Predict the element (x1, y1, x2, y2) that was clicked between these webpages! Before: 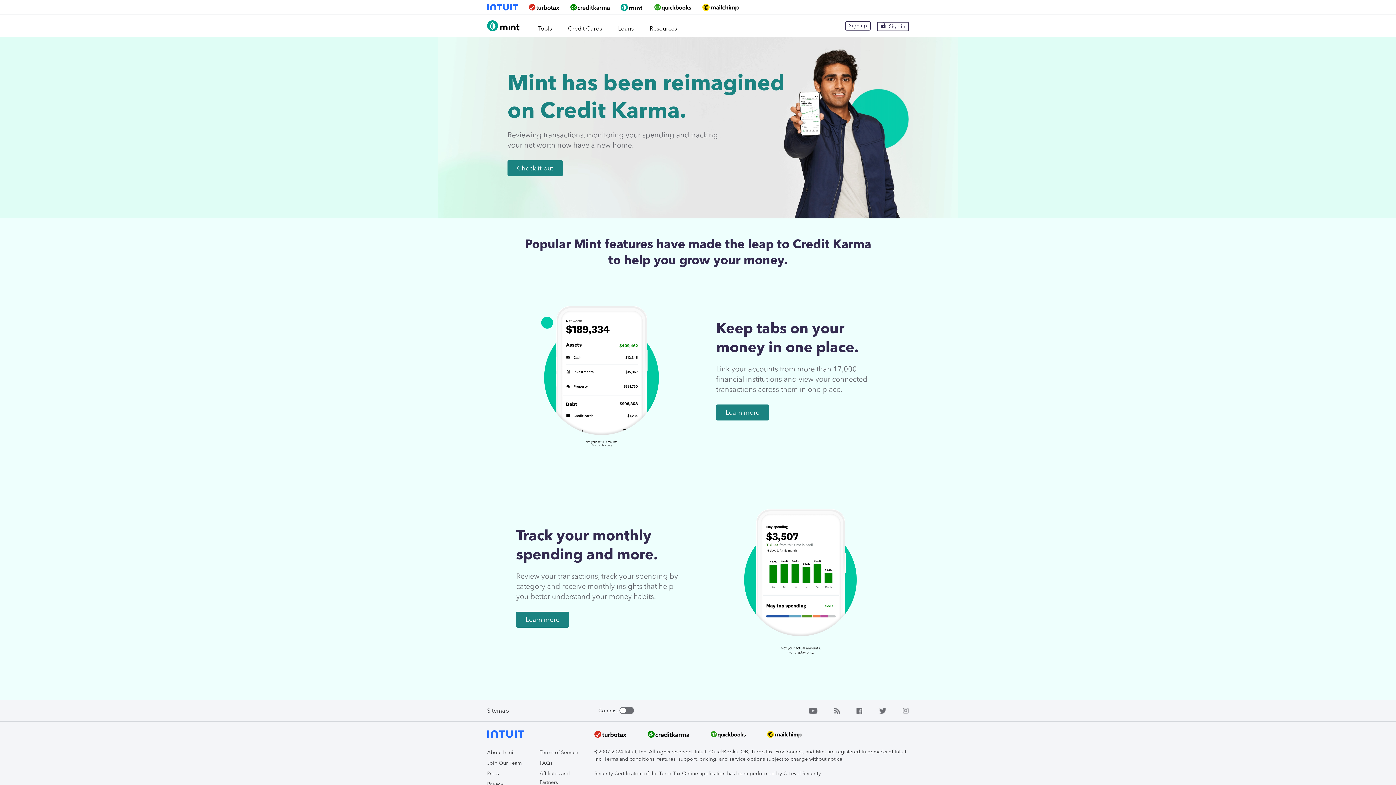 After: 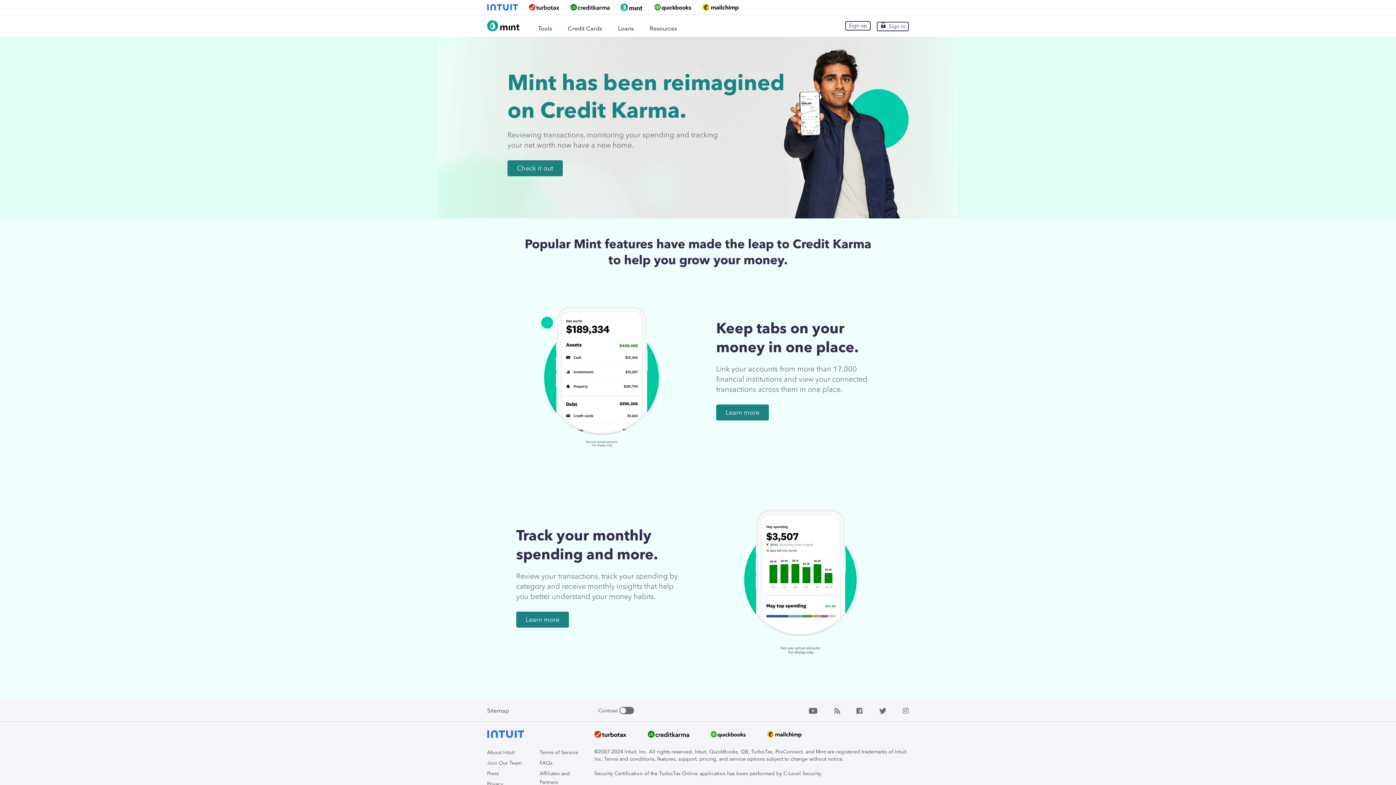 Action: label: Intuit Mint bbox: (487, 26, 521, 32)